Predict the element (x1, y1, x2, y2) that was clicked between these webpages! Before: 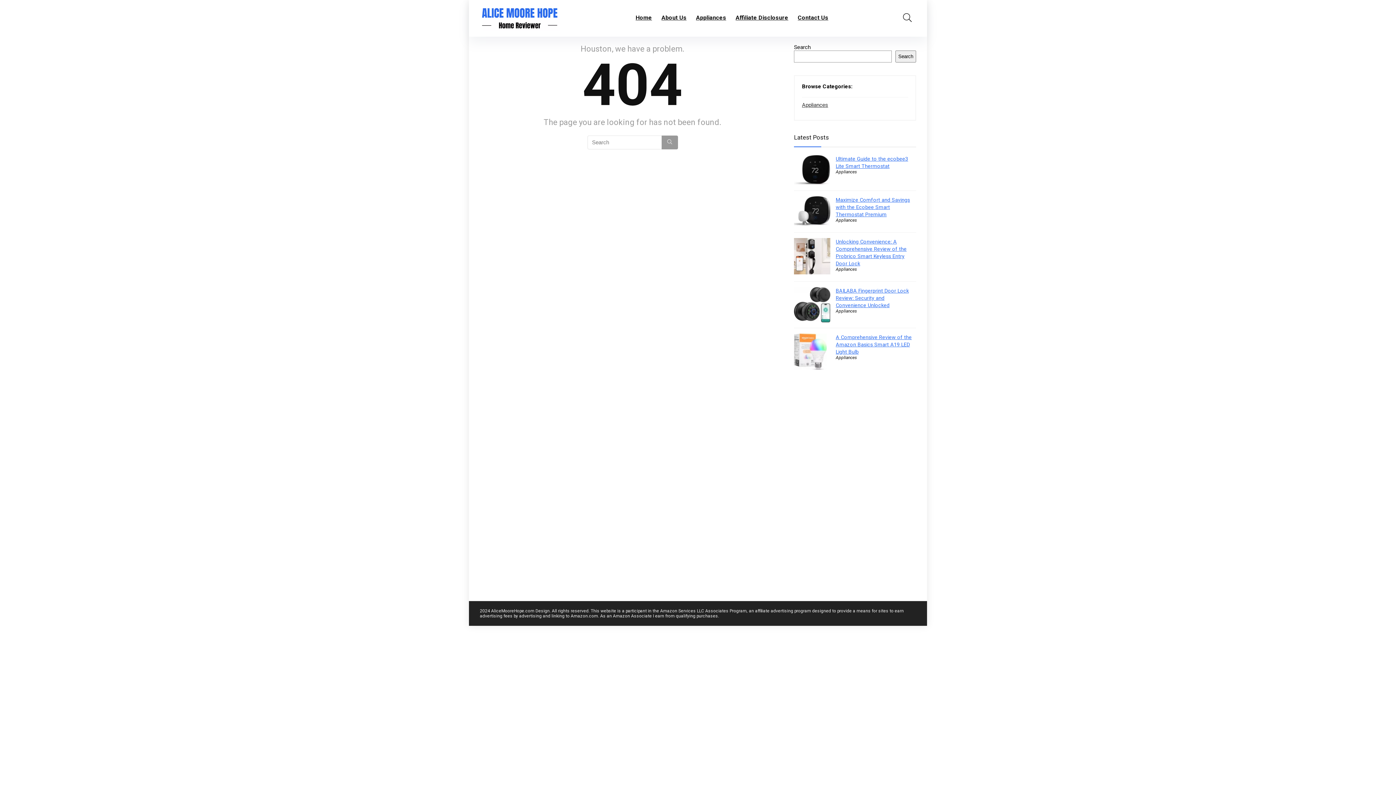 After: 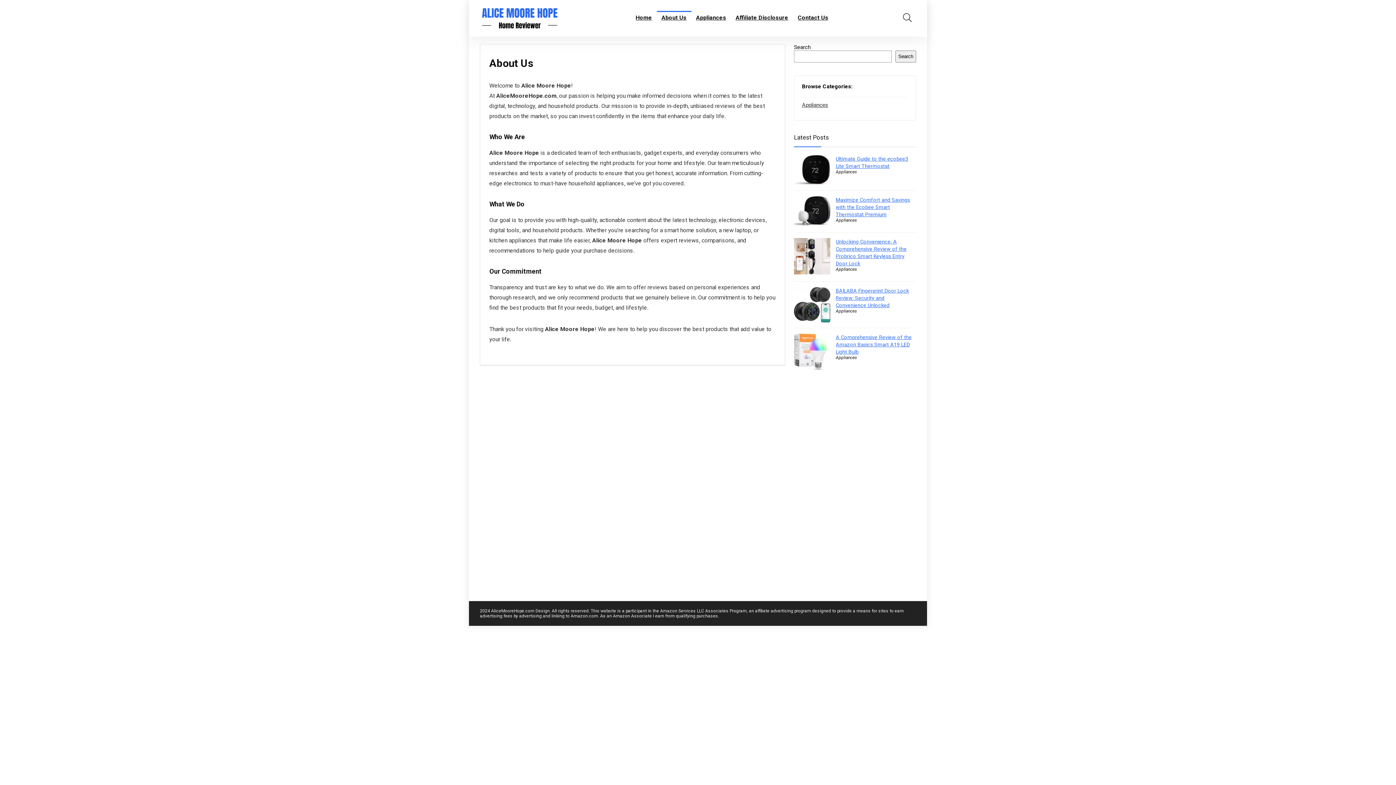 Action: bbox: (656, 11, 691, 25) label: About Us